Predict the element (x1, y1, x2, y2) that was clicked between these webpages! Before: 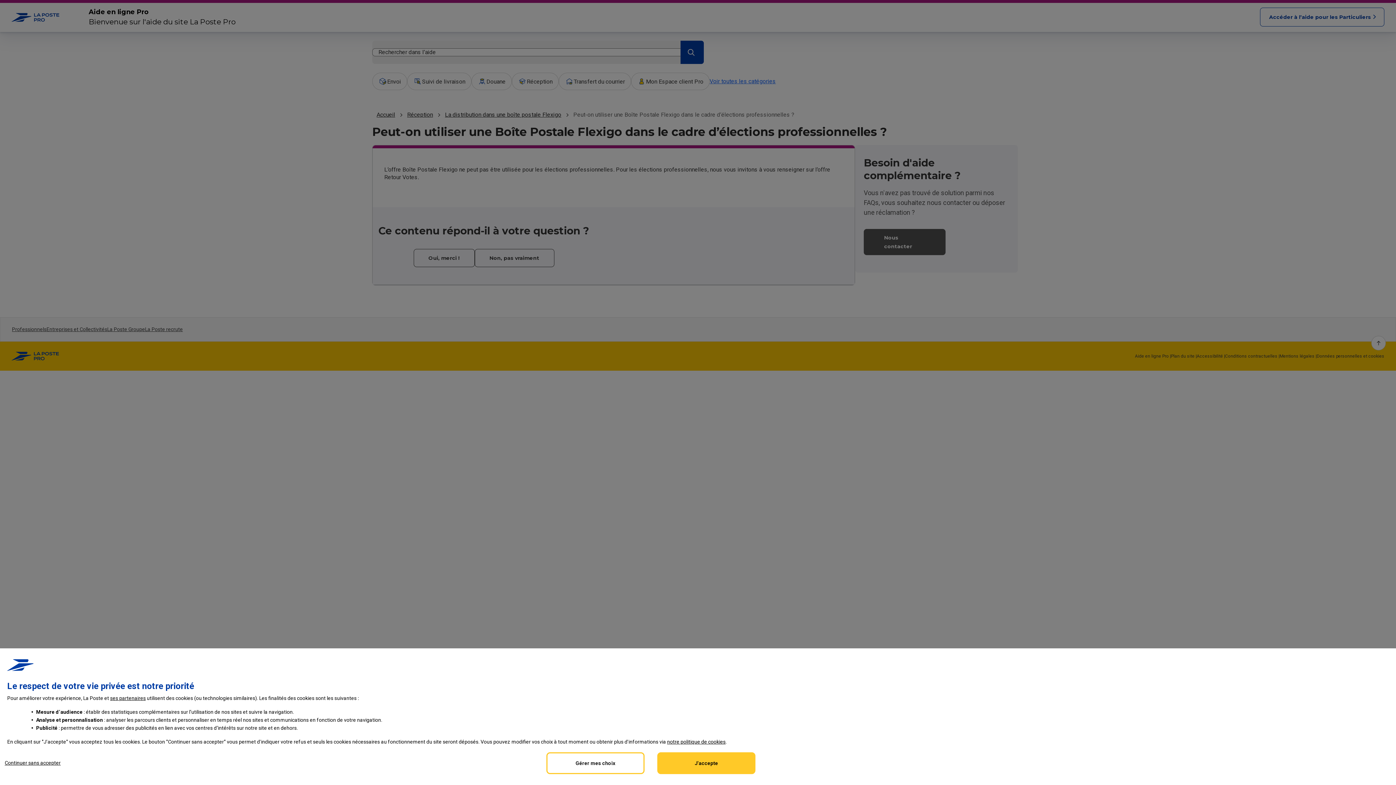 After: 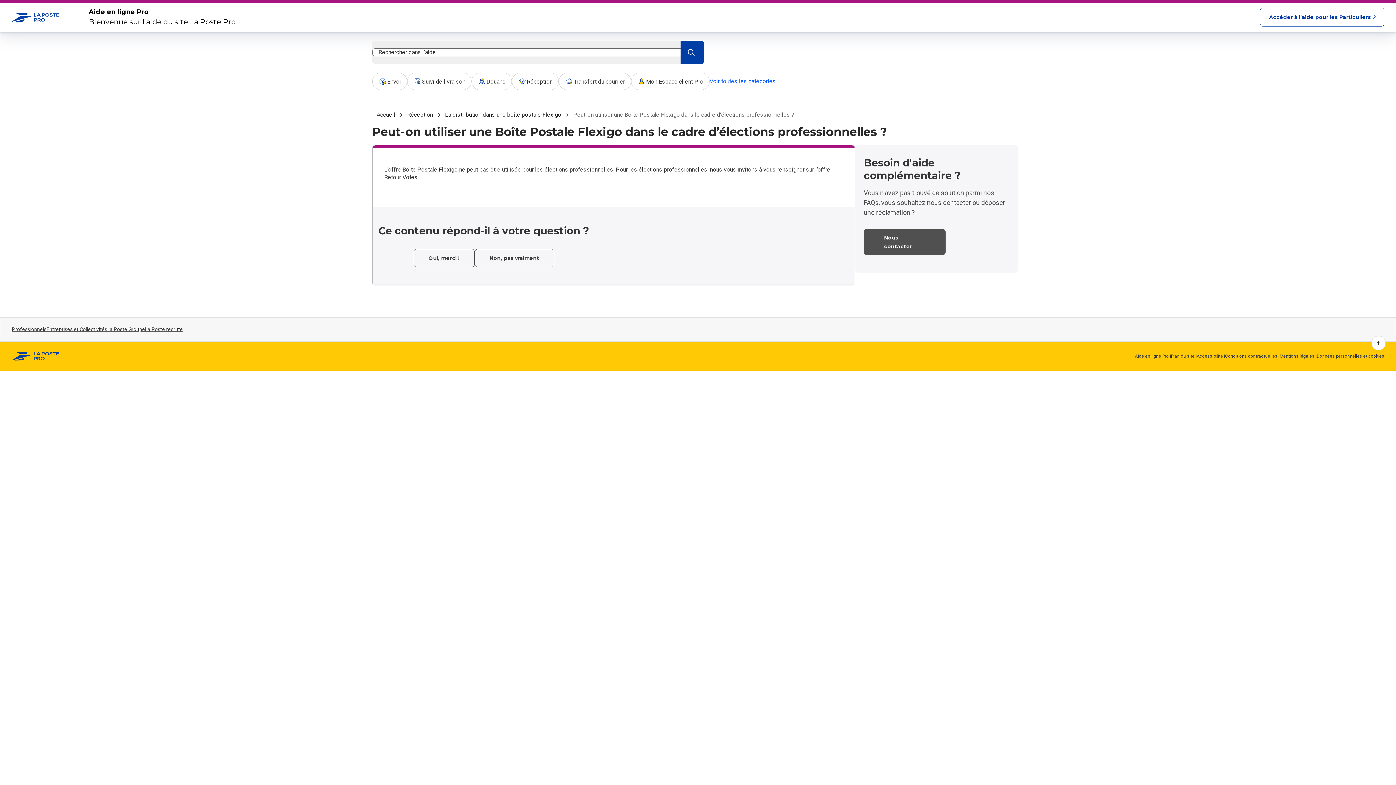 Action: label: Accept proposed privacy settings bbox: (657, 752, 755, 774)